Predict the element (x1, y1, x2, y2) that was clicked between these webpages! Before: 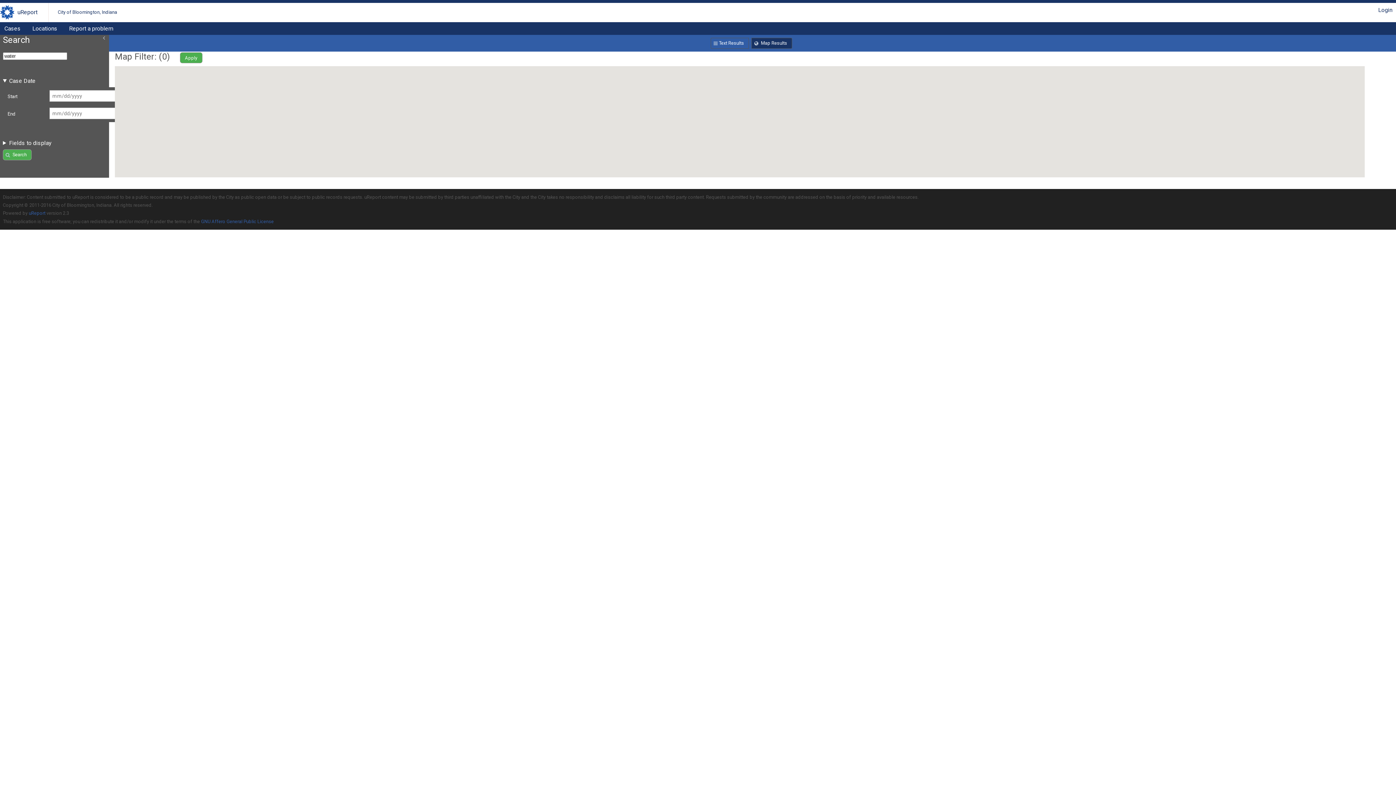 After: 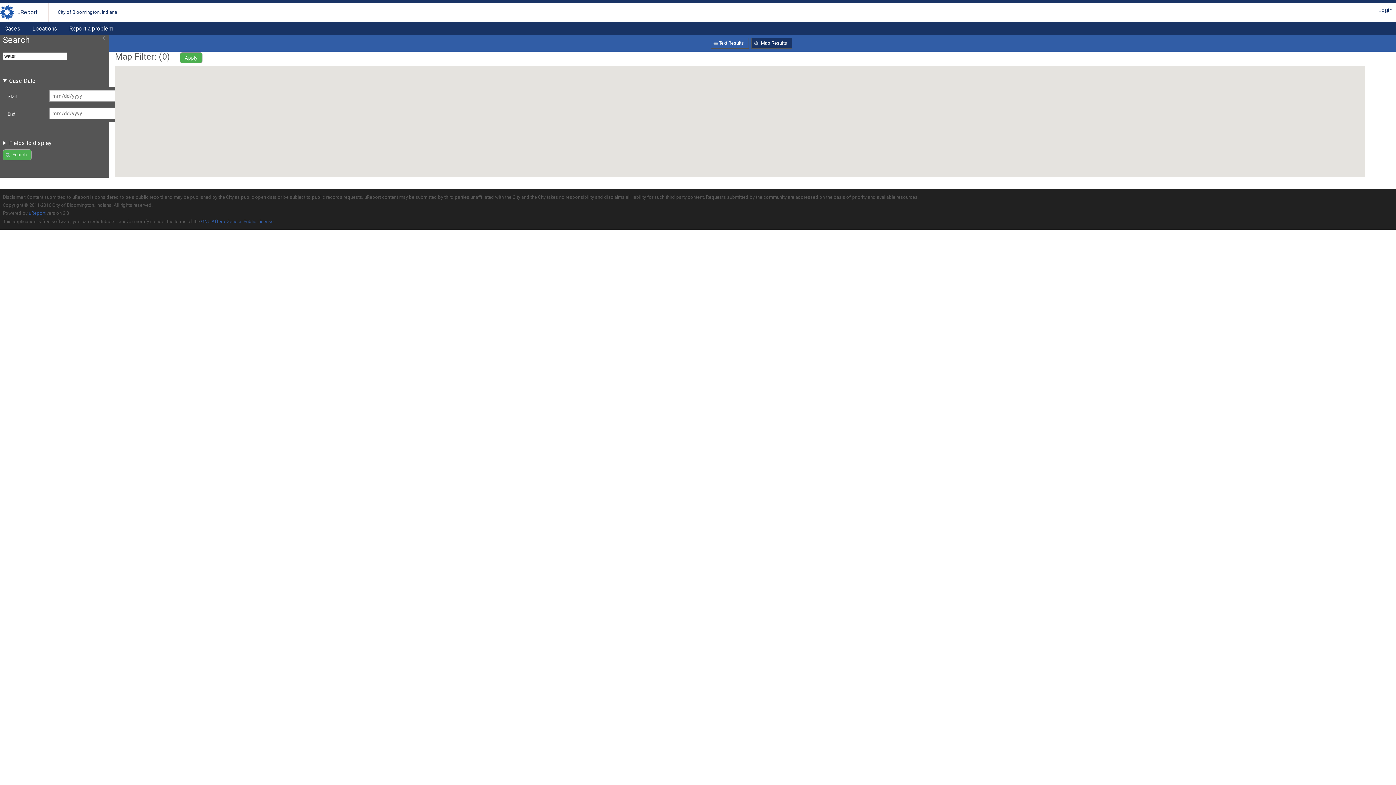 Action: label: Search bbox: (2, 149, 31, 160)